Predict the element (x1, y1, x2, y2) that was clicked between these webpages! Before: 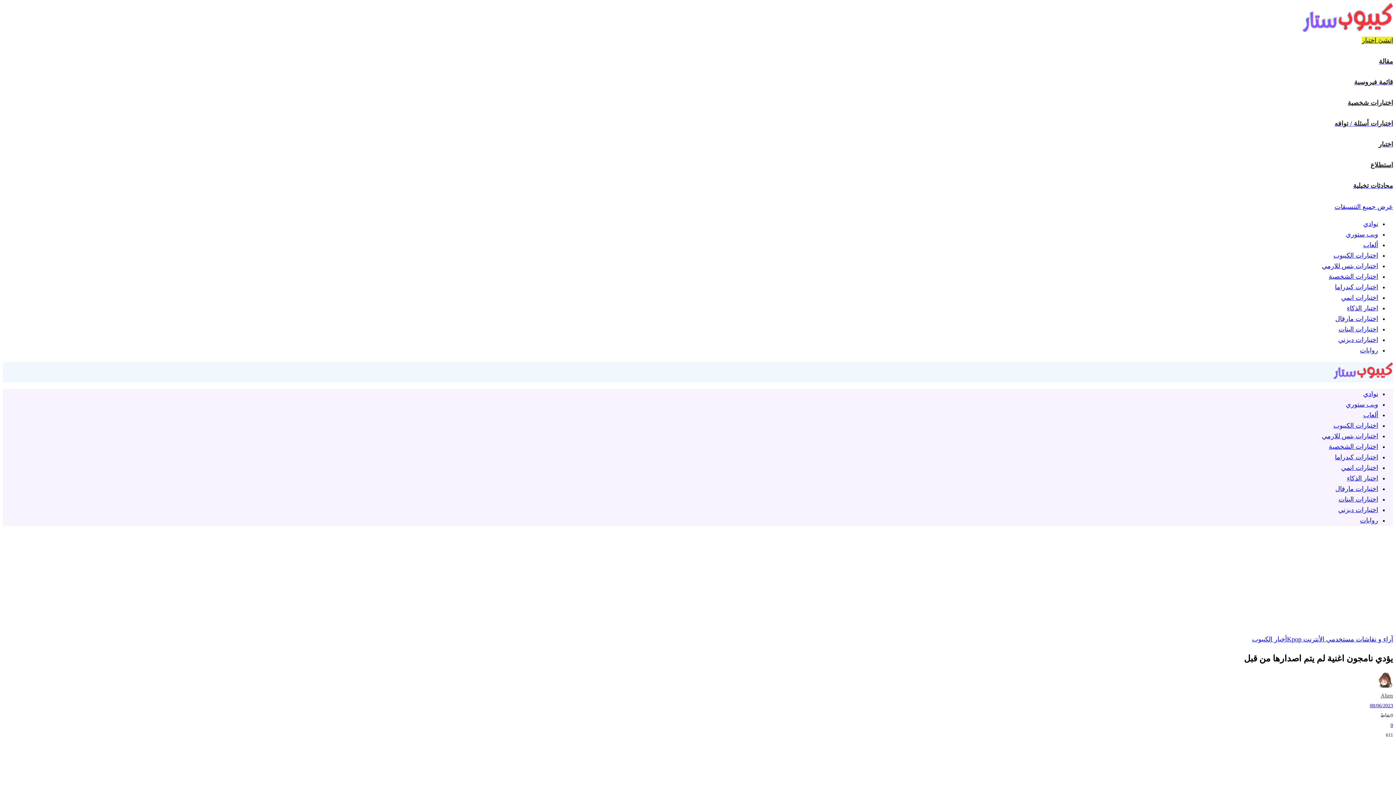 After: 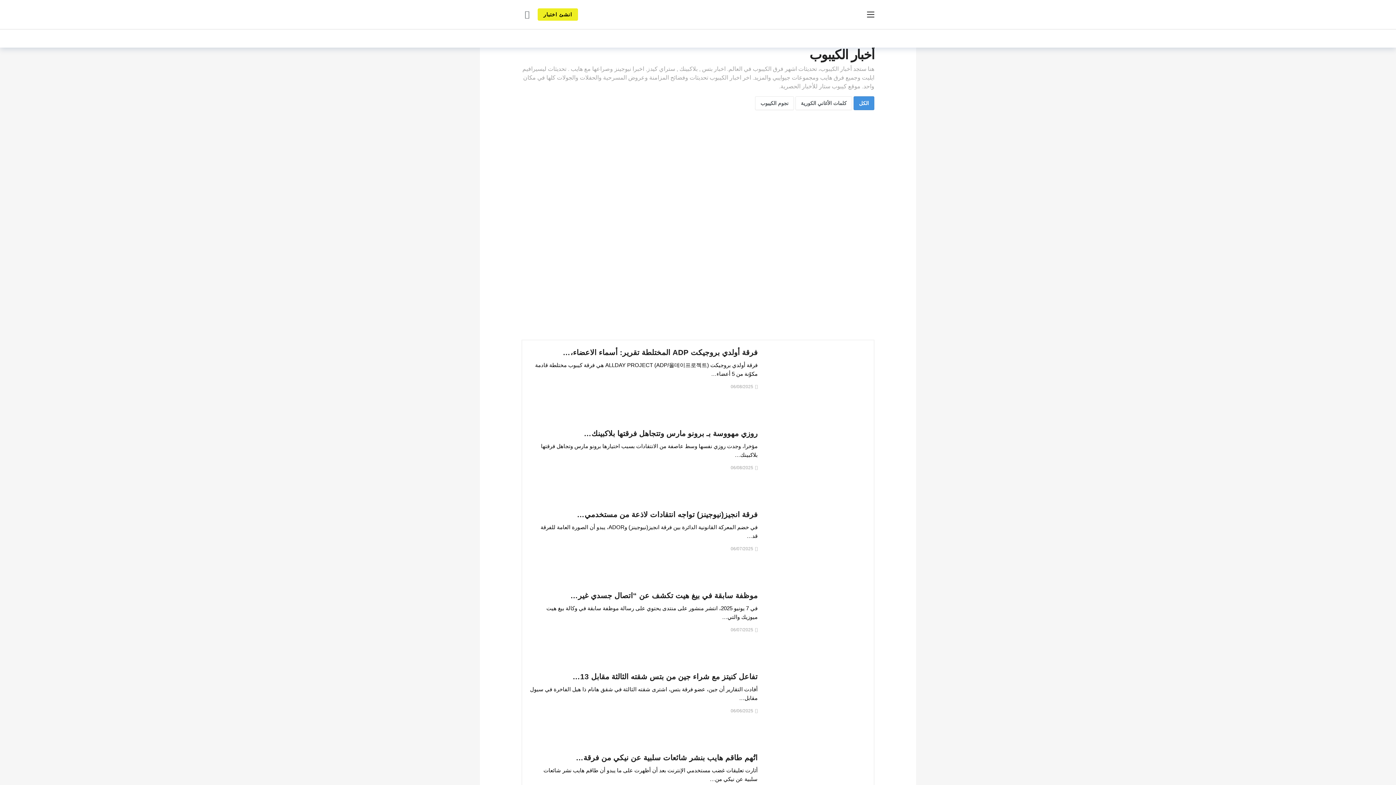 Action: bbox: (1252, 636, 1287, 643) label: أخبار الكيبوب